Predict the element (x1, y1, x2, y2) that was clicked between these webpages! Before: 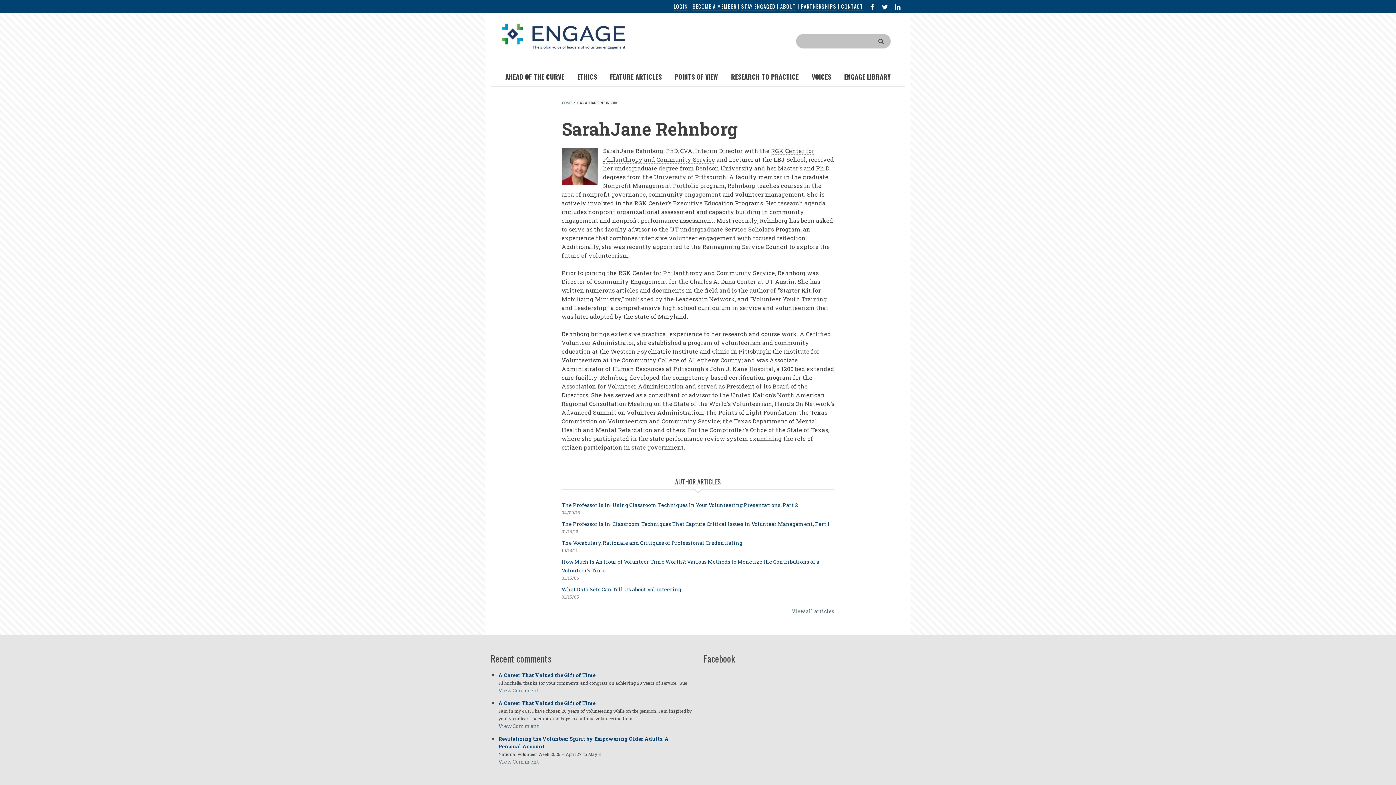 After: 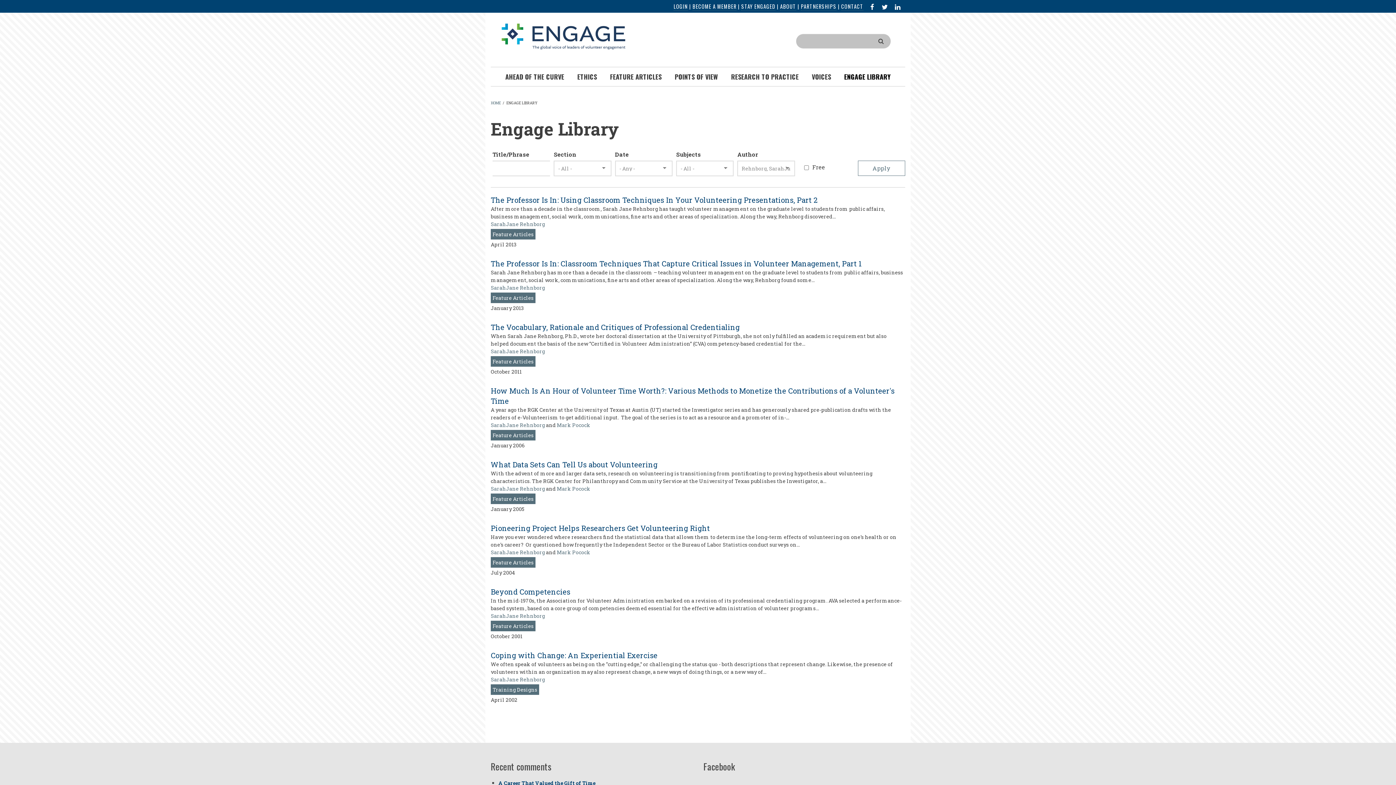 Action: bbox: (792, 608, 834, 614) label: View all articles